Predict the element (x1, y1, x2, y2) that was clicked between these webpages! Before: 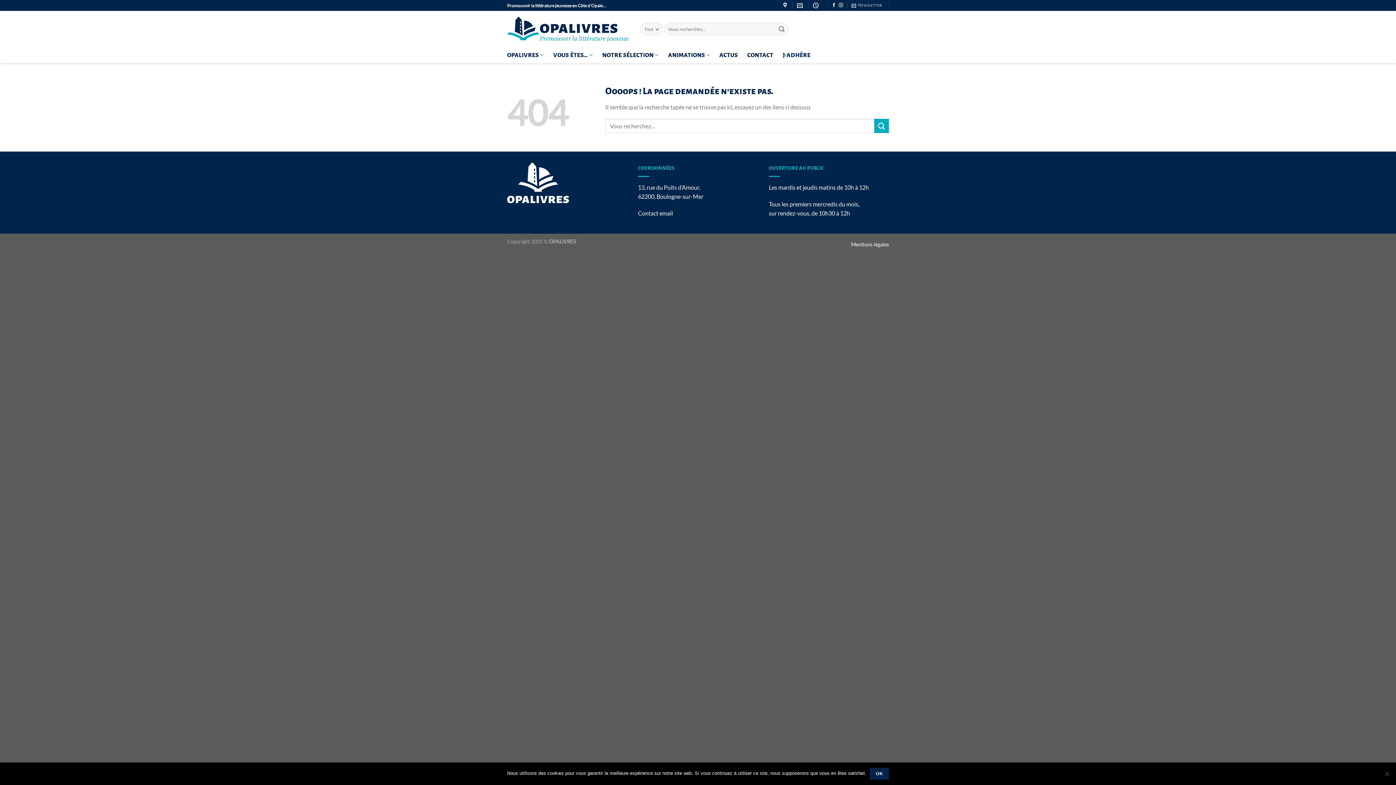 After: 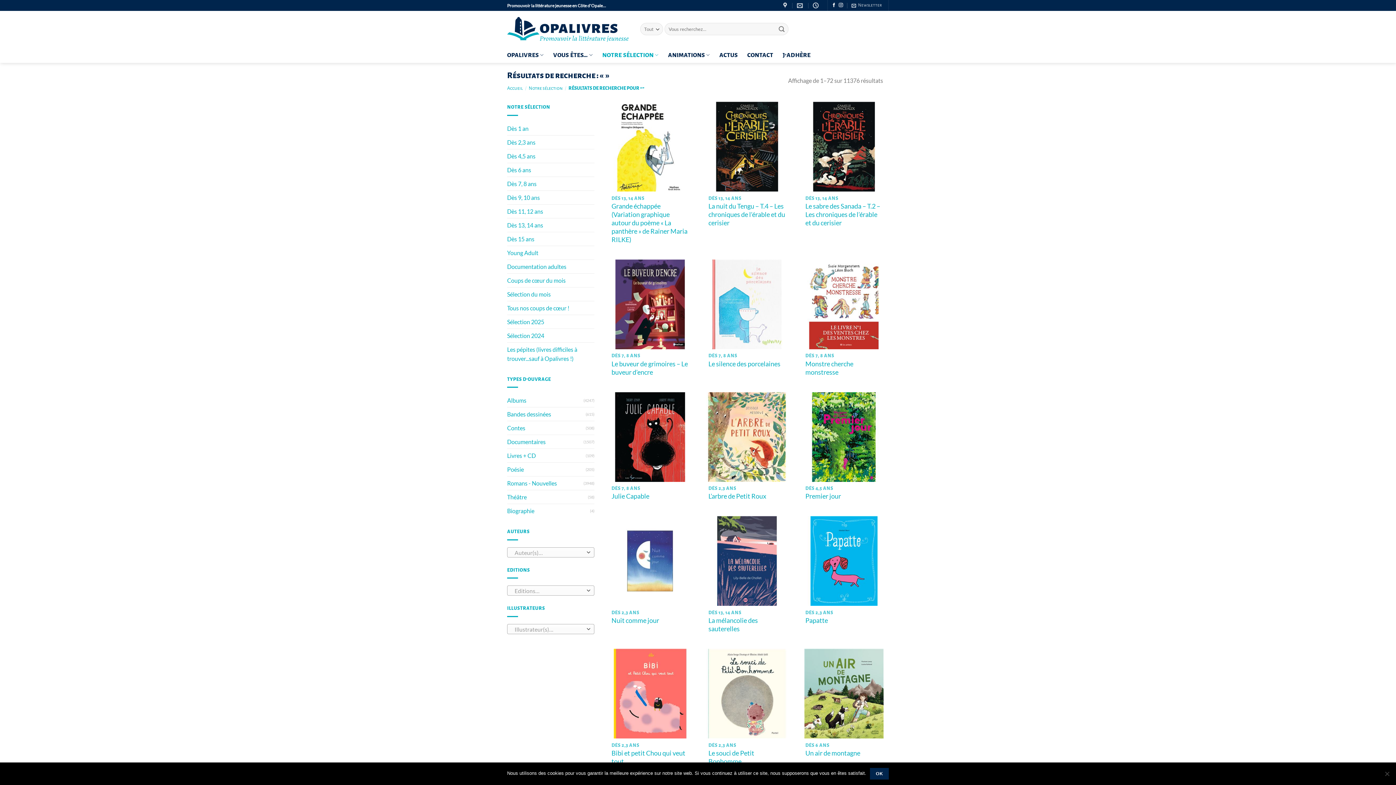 Action: bbox: (775, 23, 788, 35) label: Envoyer